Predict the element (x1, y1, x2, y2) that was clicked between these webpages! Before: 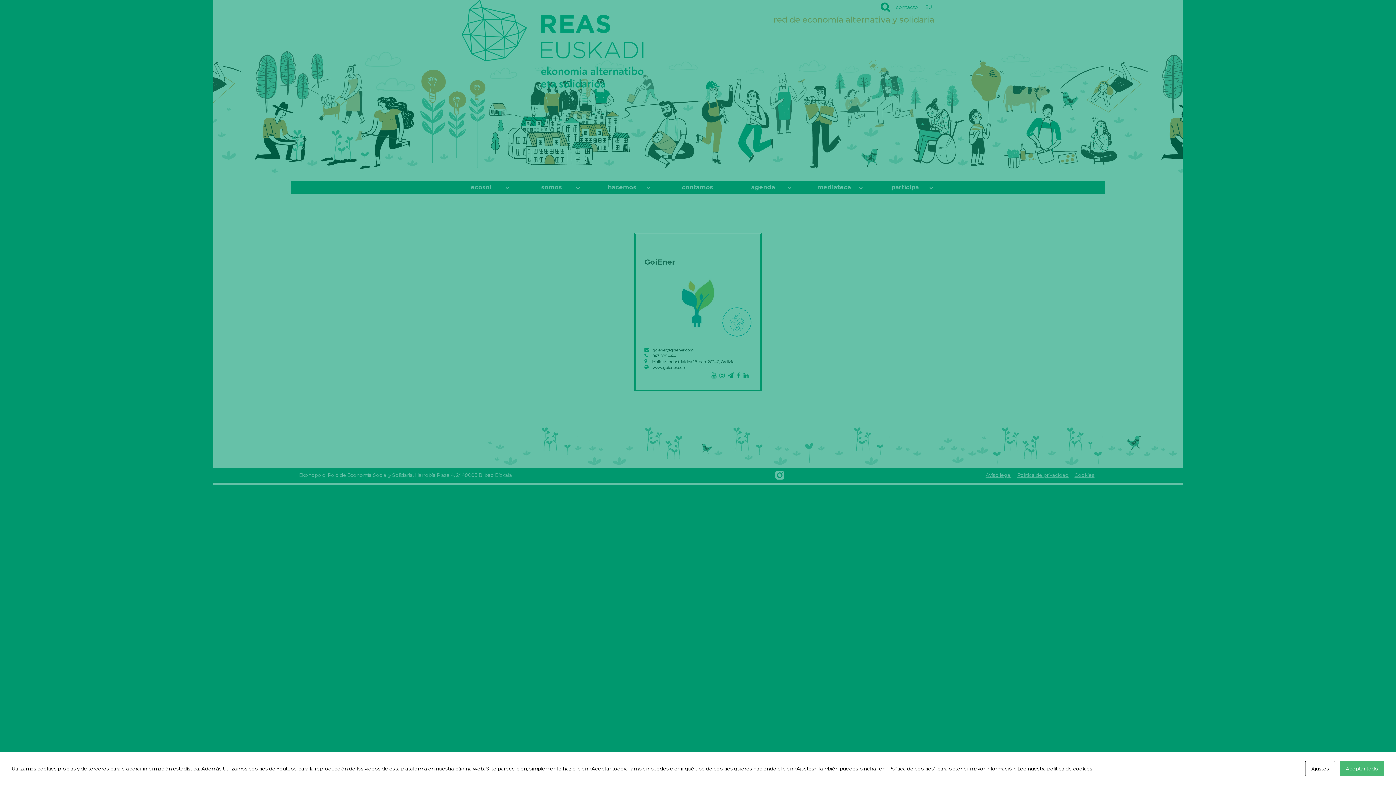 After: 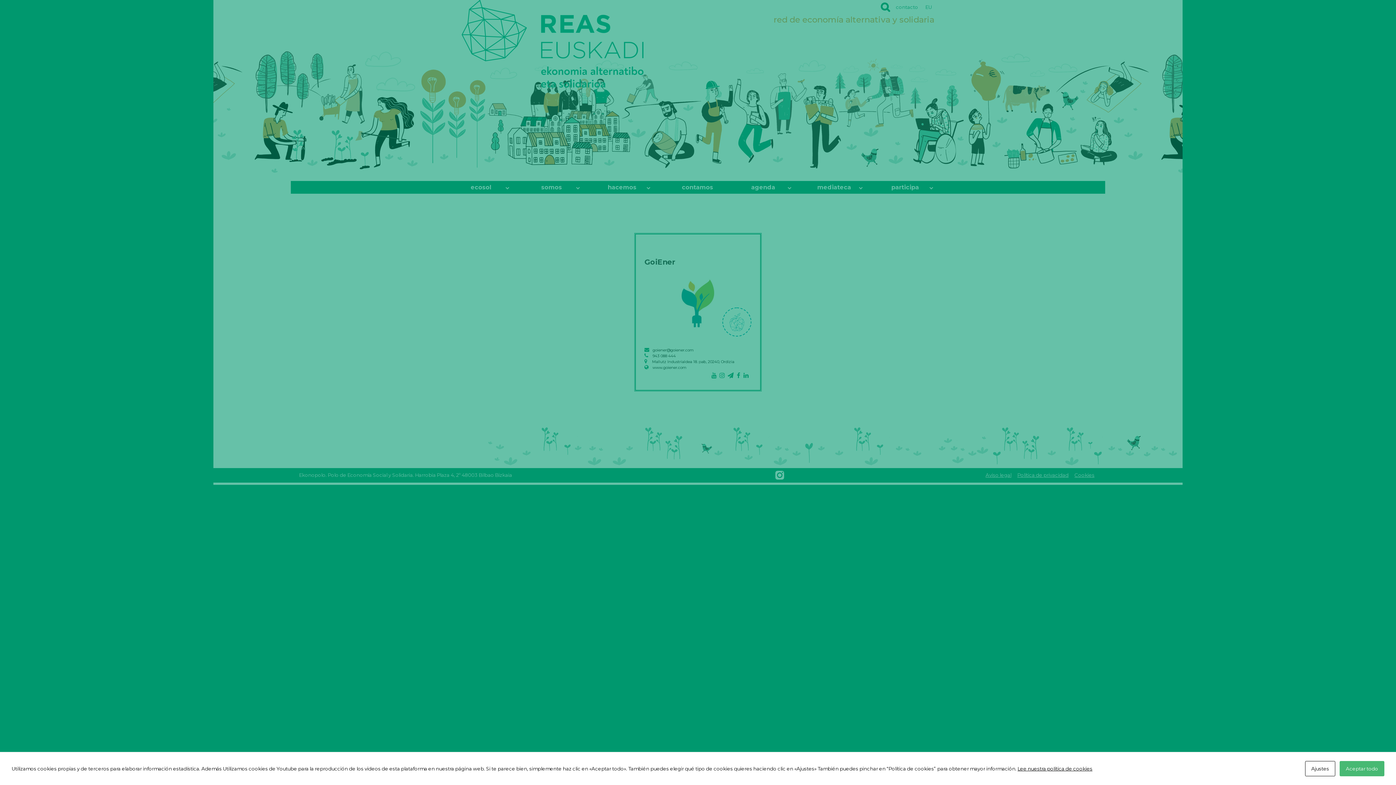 Action: bbox: (1017, 766, 1092, 772) label: Lee nuestra política de cookies